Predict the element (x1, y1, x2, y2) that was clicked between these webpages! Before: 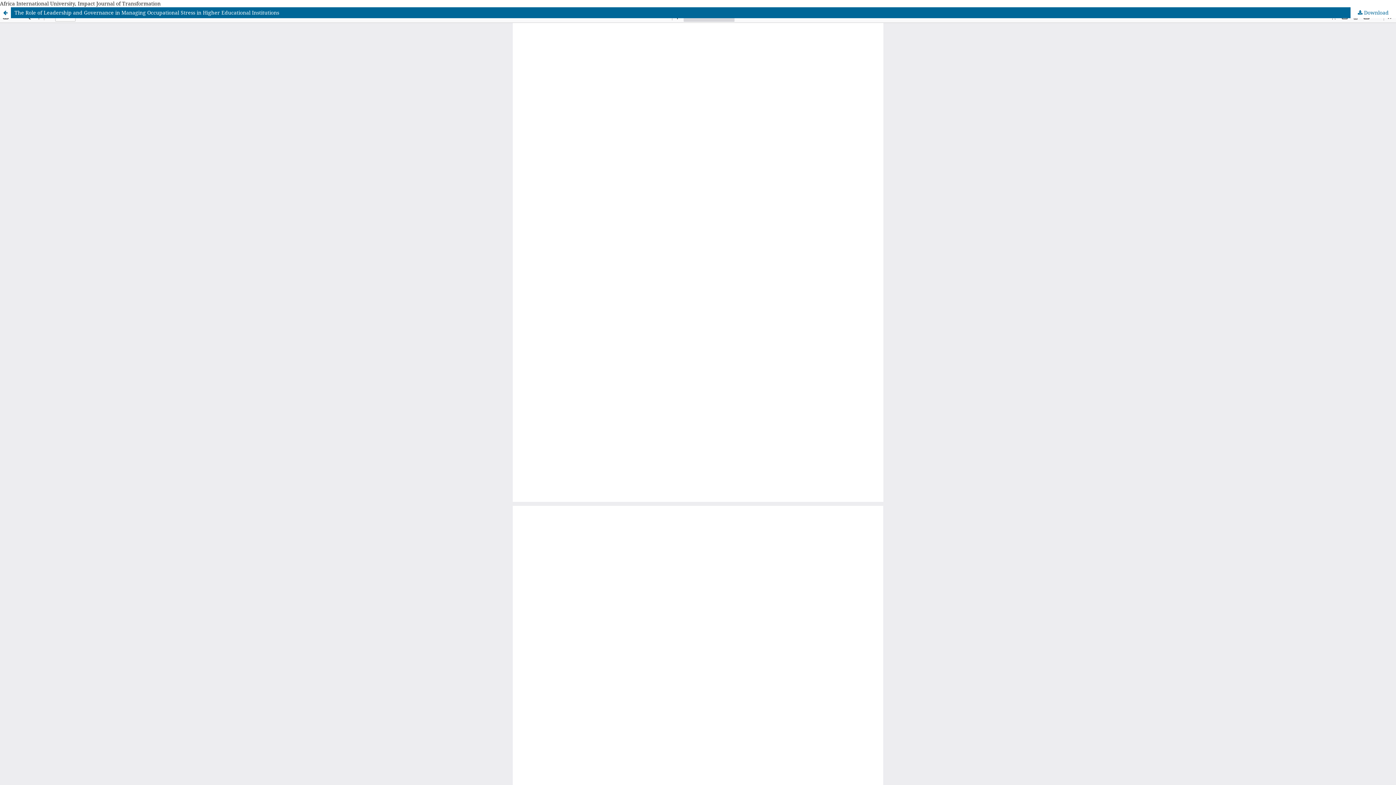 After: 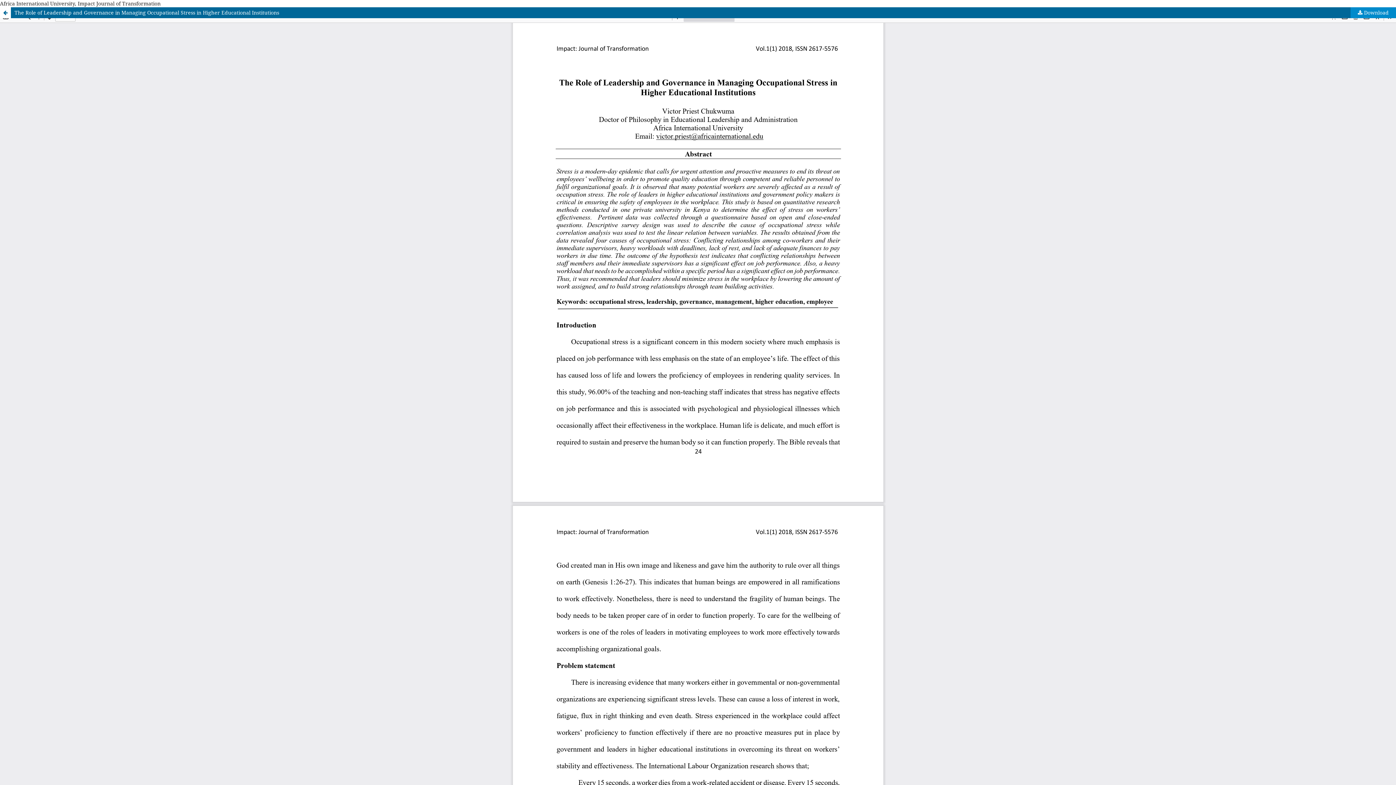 Action: label:  Download bbox: (1350, 7, 1396, 18)